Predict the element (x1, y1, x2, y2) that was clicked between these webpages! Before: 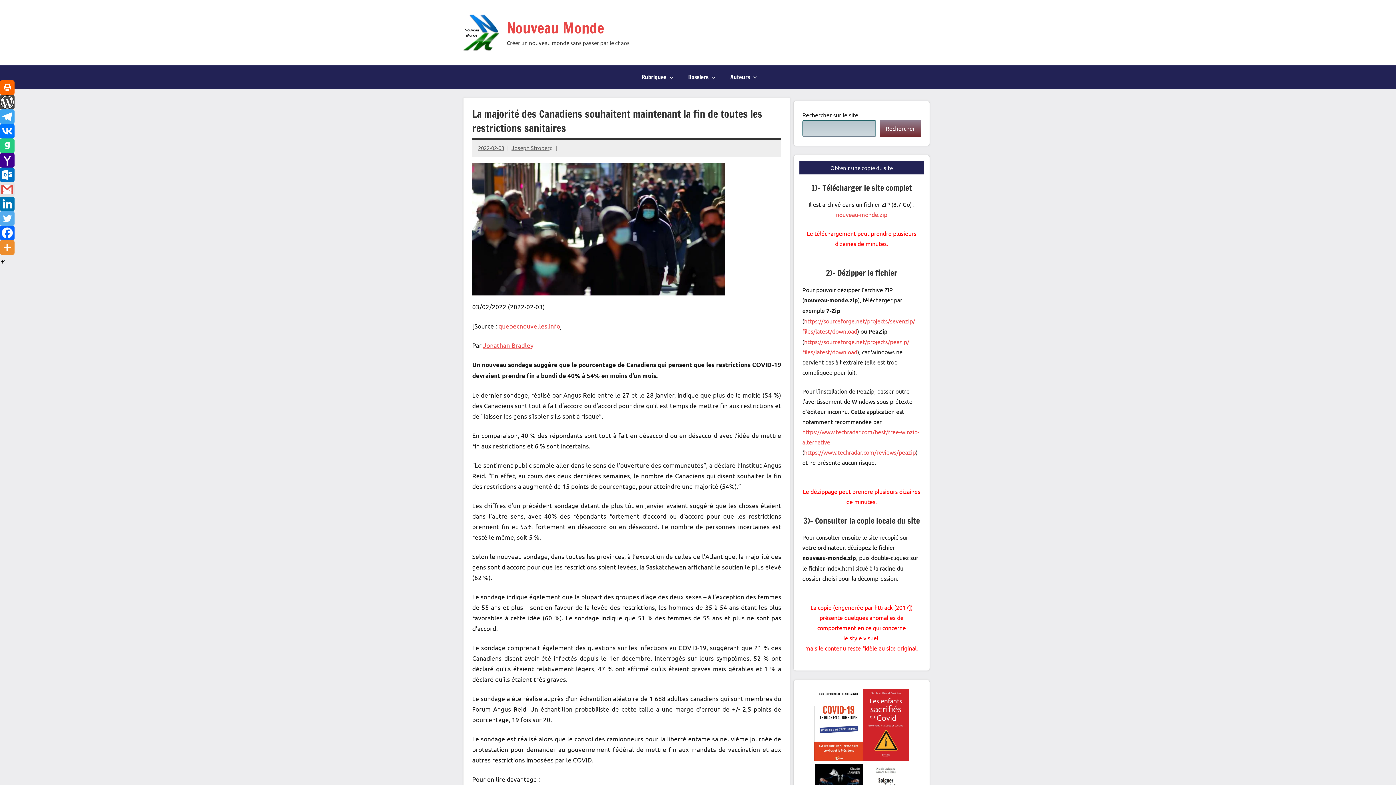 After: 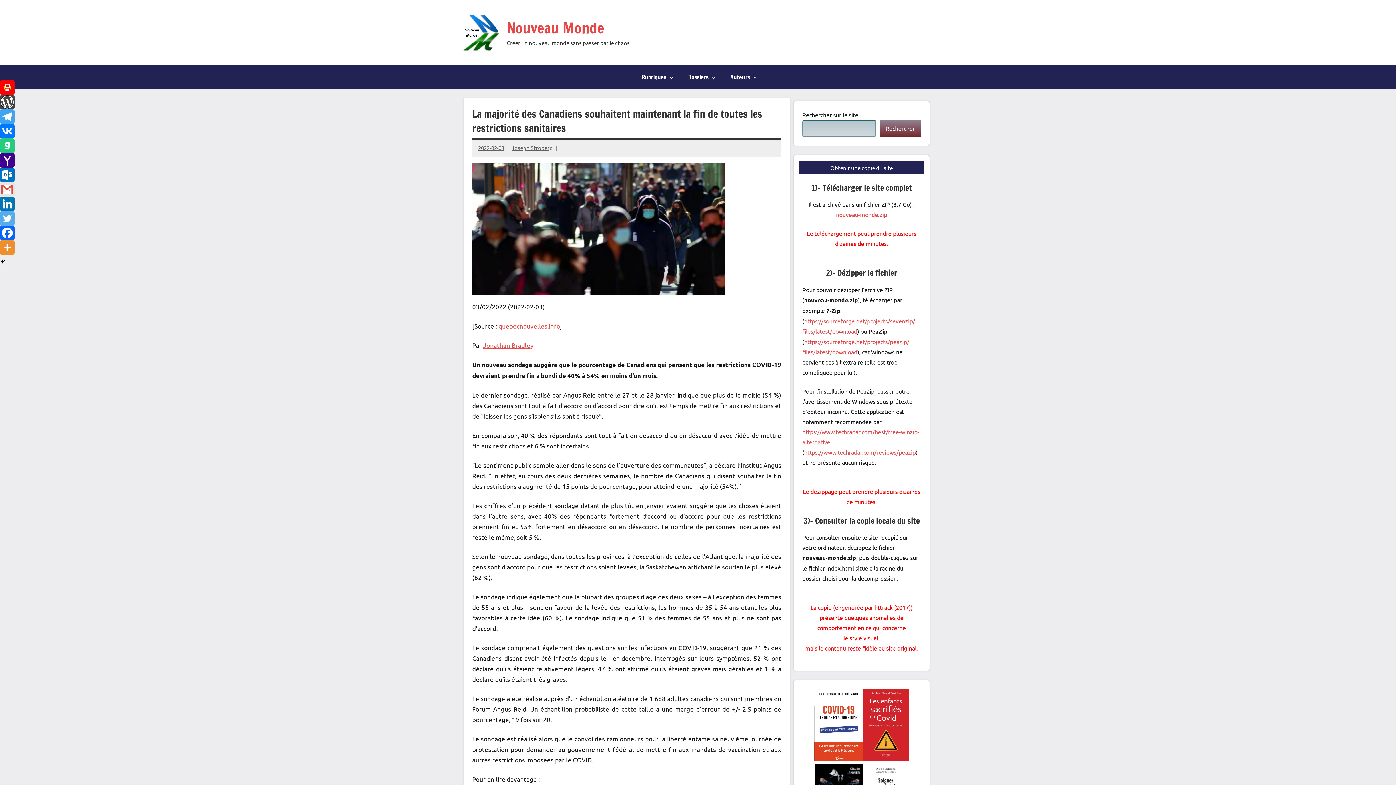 Action: label: Print bbox: (0, 80, 14, 94)